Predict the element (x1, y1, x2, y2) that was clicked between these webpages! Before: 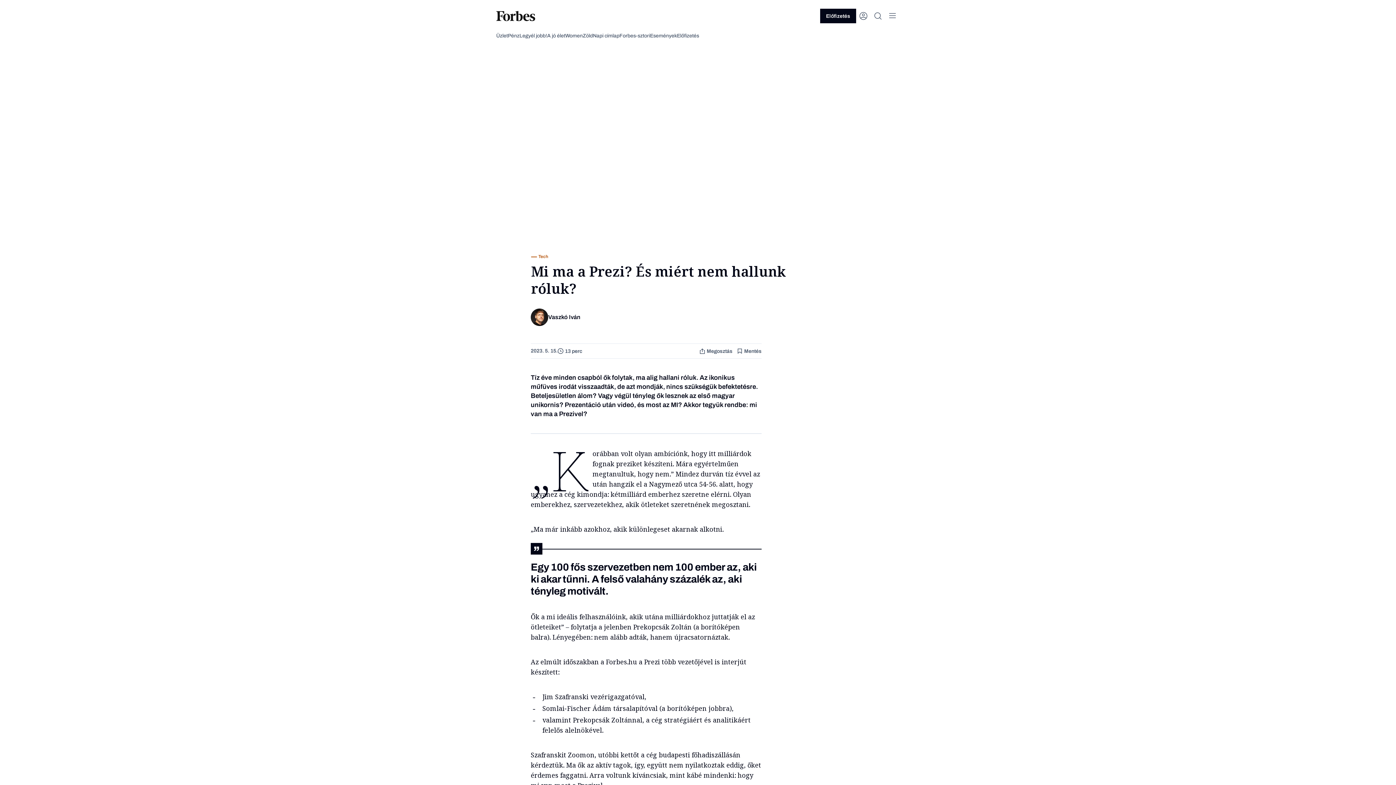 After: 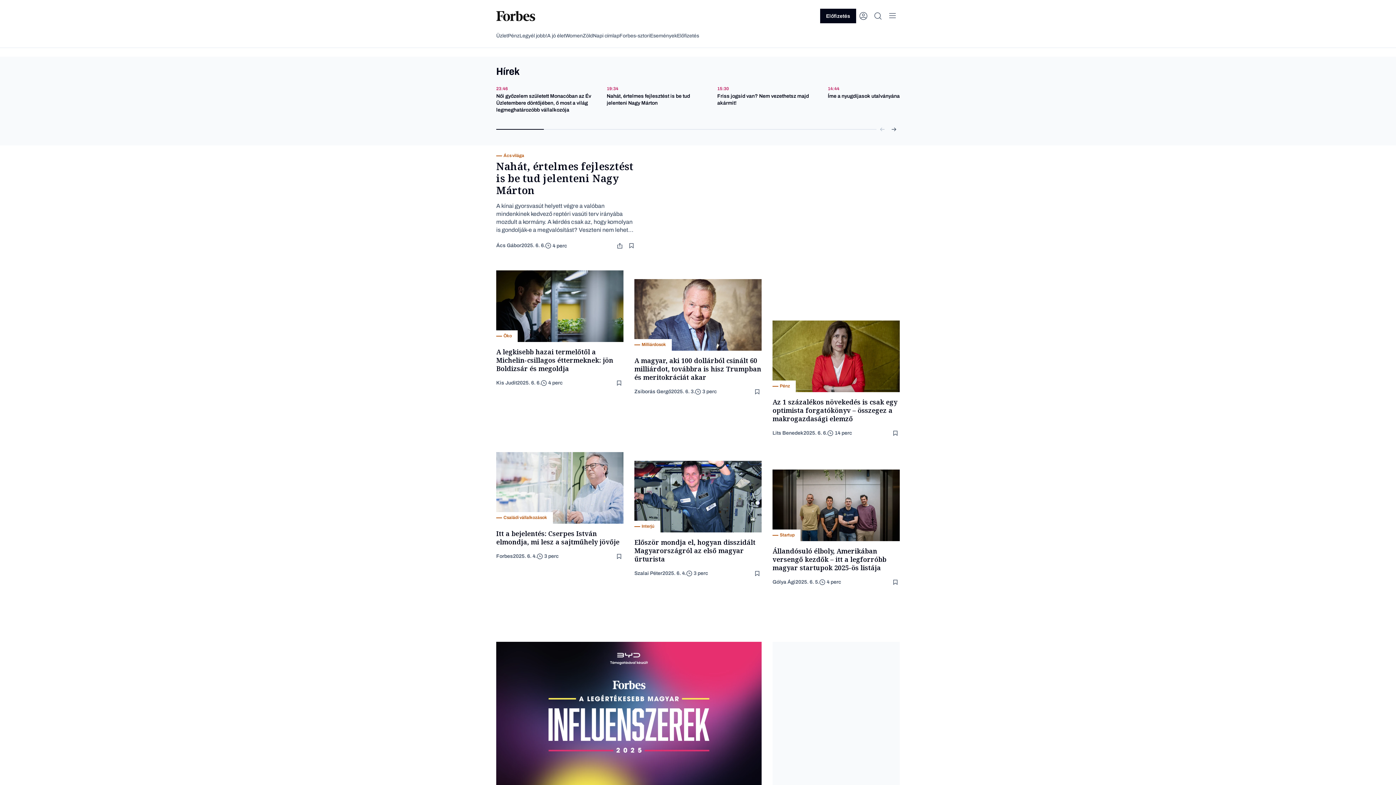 Action: bbox: (496, 10, 535, 21)